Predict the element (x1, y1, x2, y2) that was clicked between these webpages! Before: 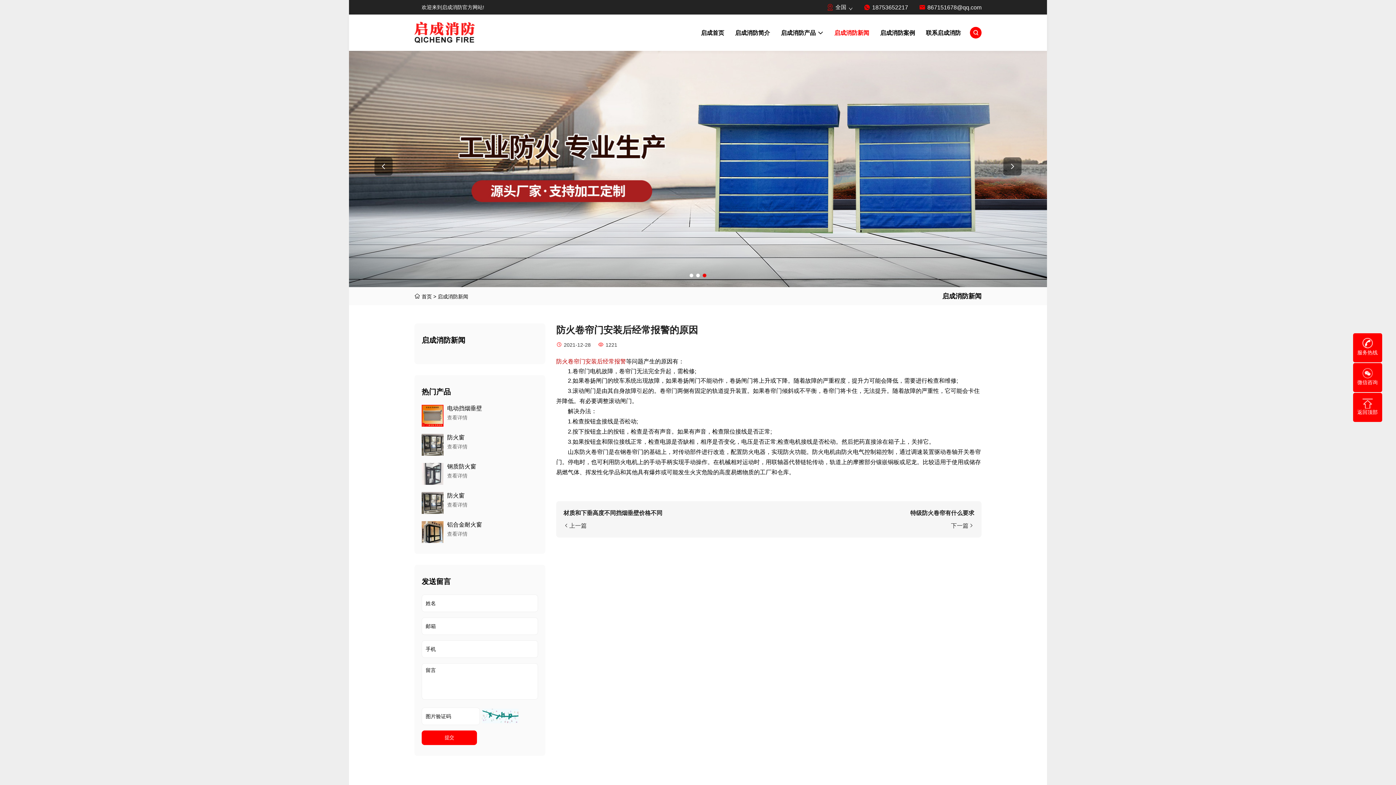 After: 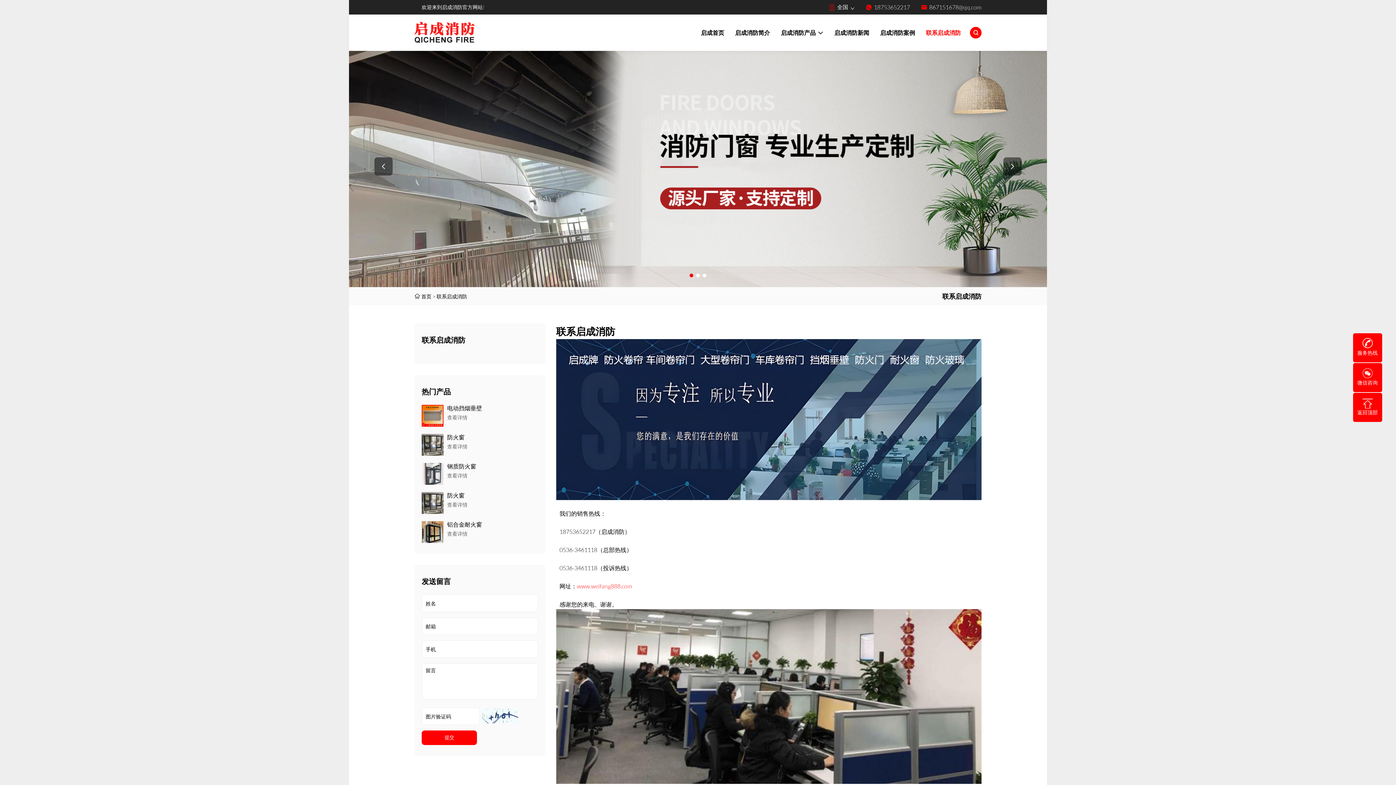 Action: bbox: (922, 14, 964, 50) label: 联系启成消防